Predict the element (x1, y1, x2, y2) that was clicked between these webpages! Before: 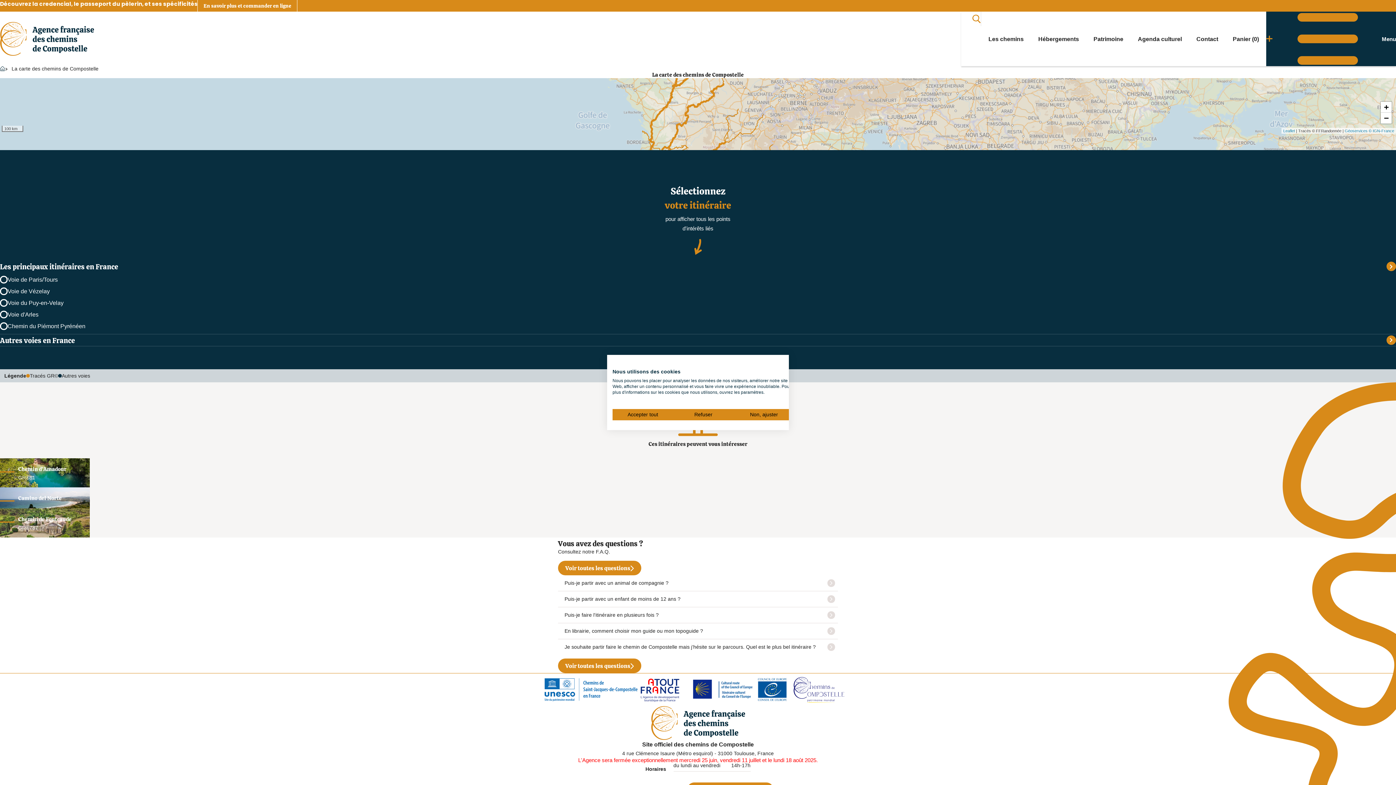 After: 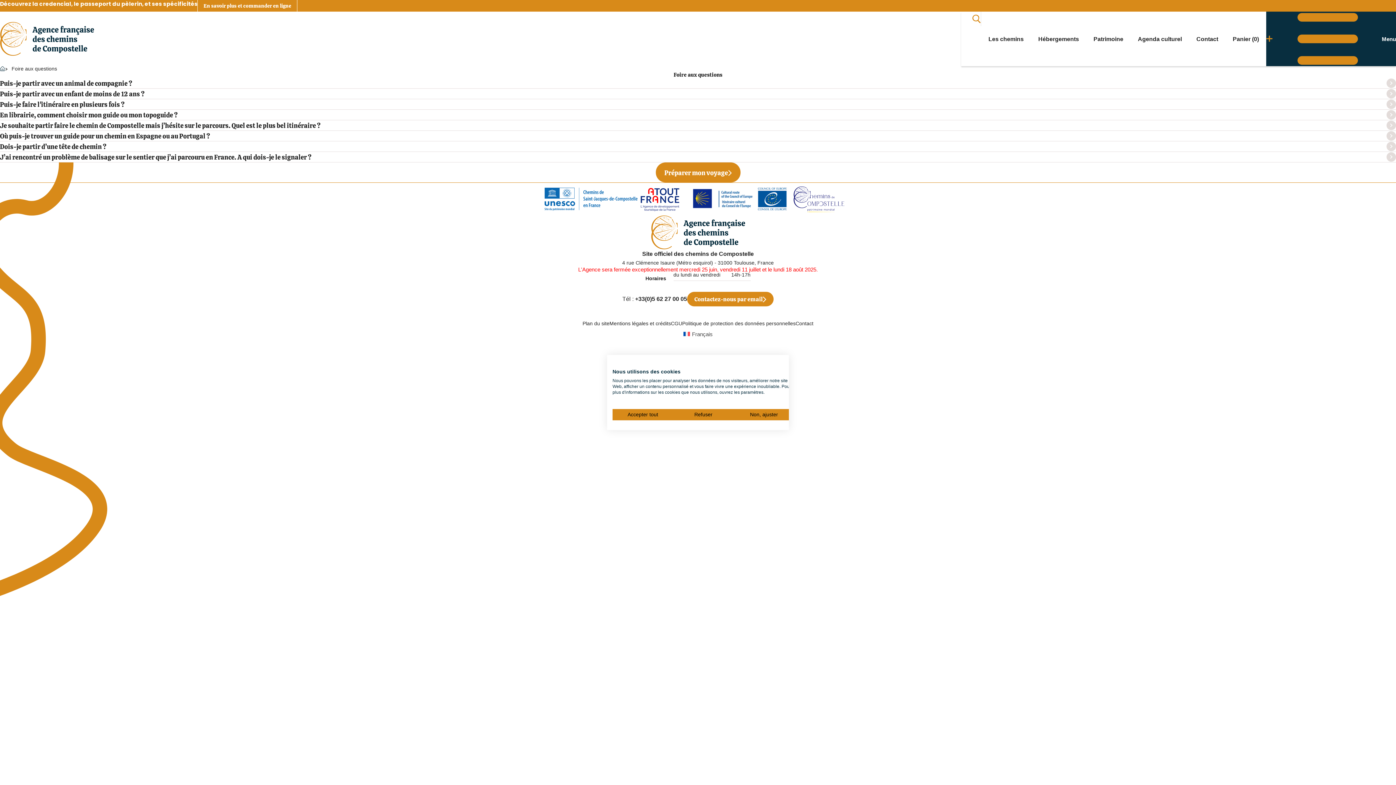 Action: bbox: (558, 658, 641, 673) label: Voir toutes les questions